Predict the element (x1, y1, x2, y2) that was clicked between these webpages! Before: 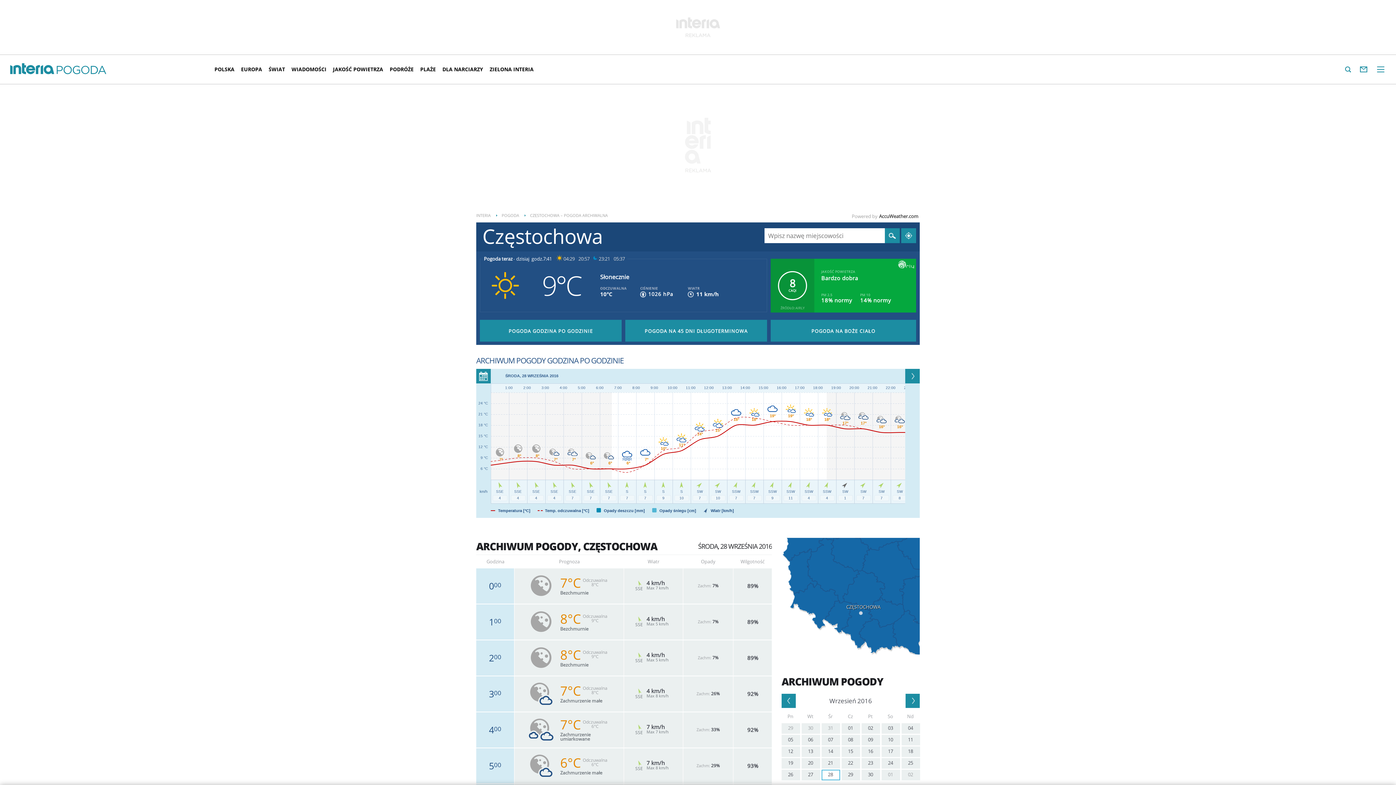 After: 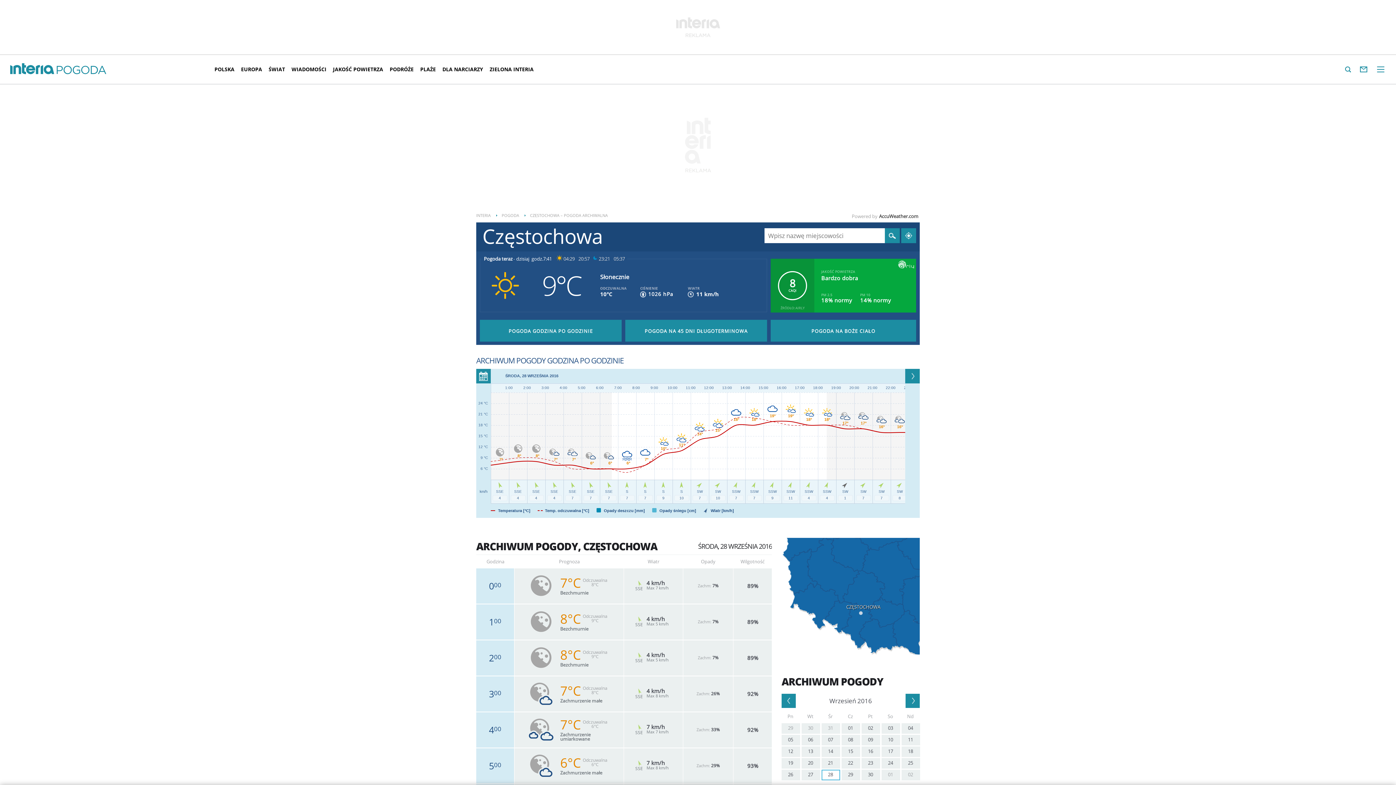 Action: bbox: (877, 213, 920, 219) label: AccuWeather.com